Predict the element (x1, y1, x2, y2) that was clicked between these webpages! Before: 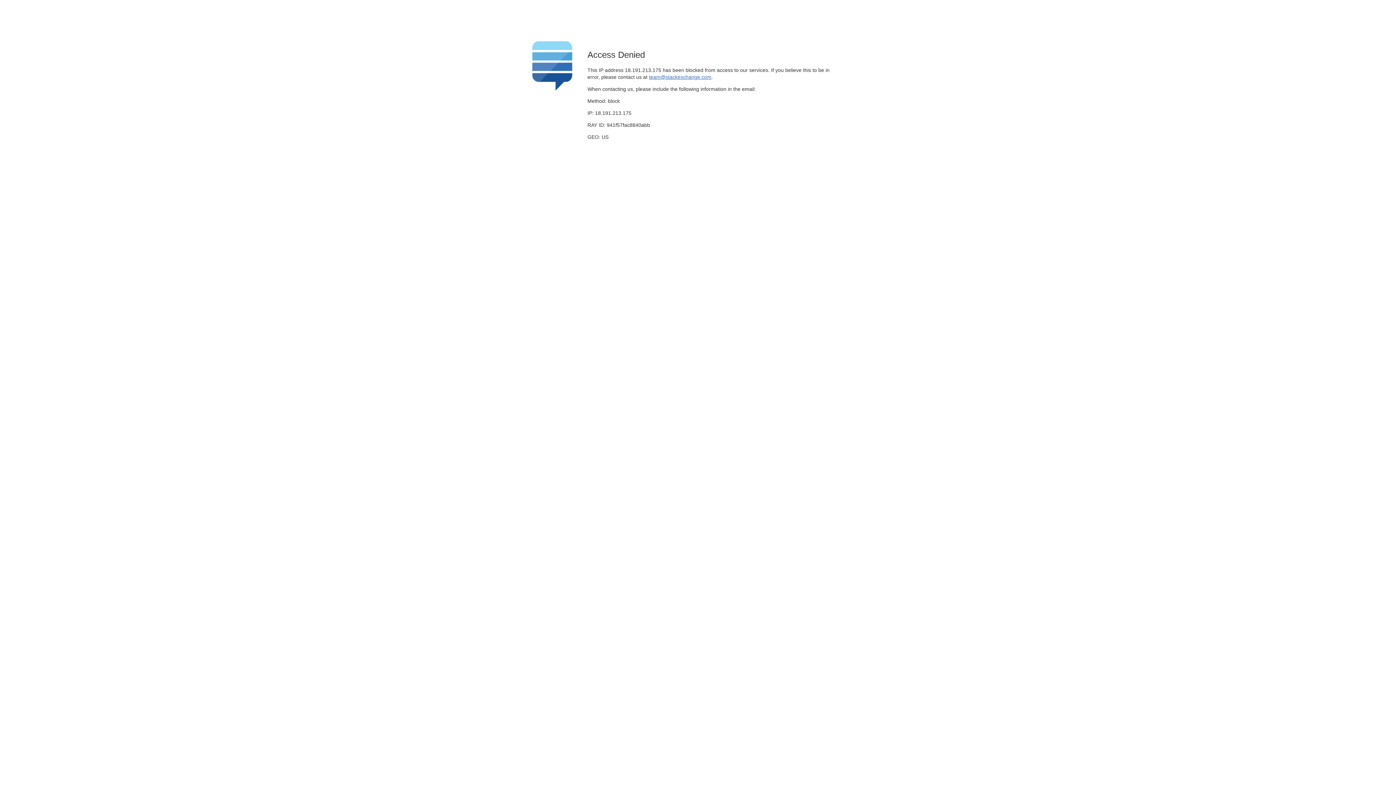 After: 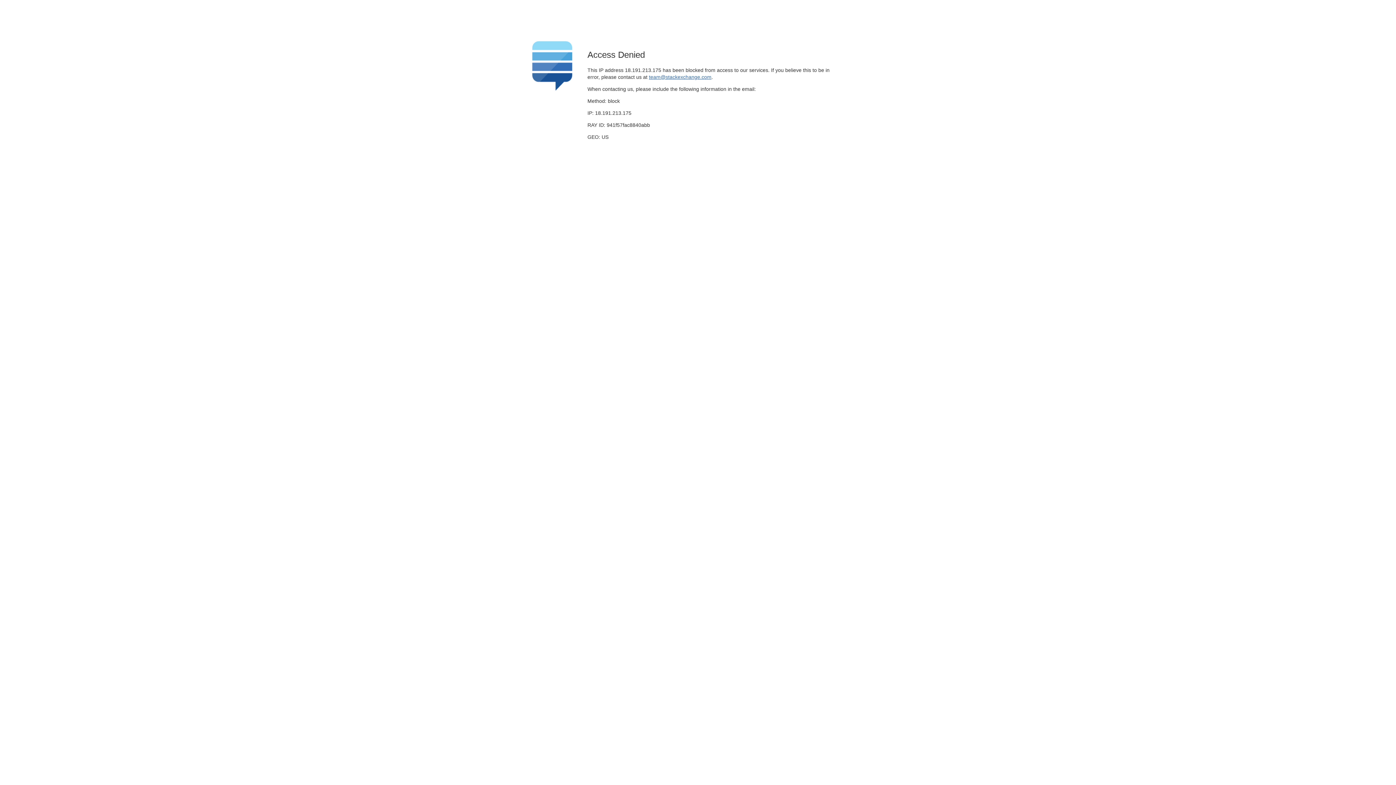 Action: label: team@stackexchange.com bbox: (649, 74, 711, 79)